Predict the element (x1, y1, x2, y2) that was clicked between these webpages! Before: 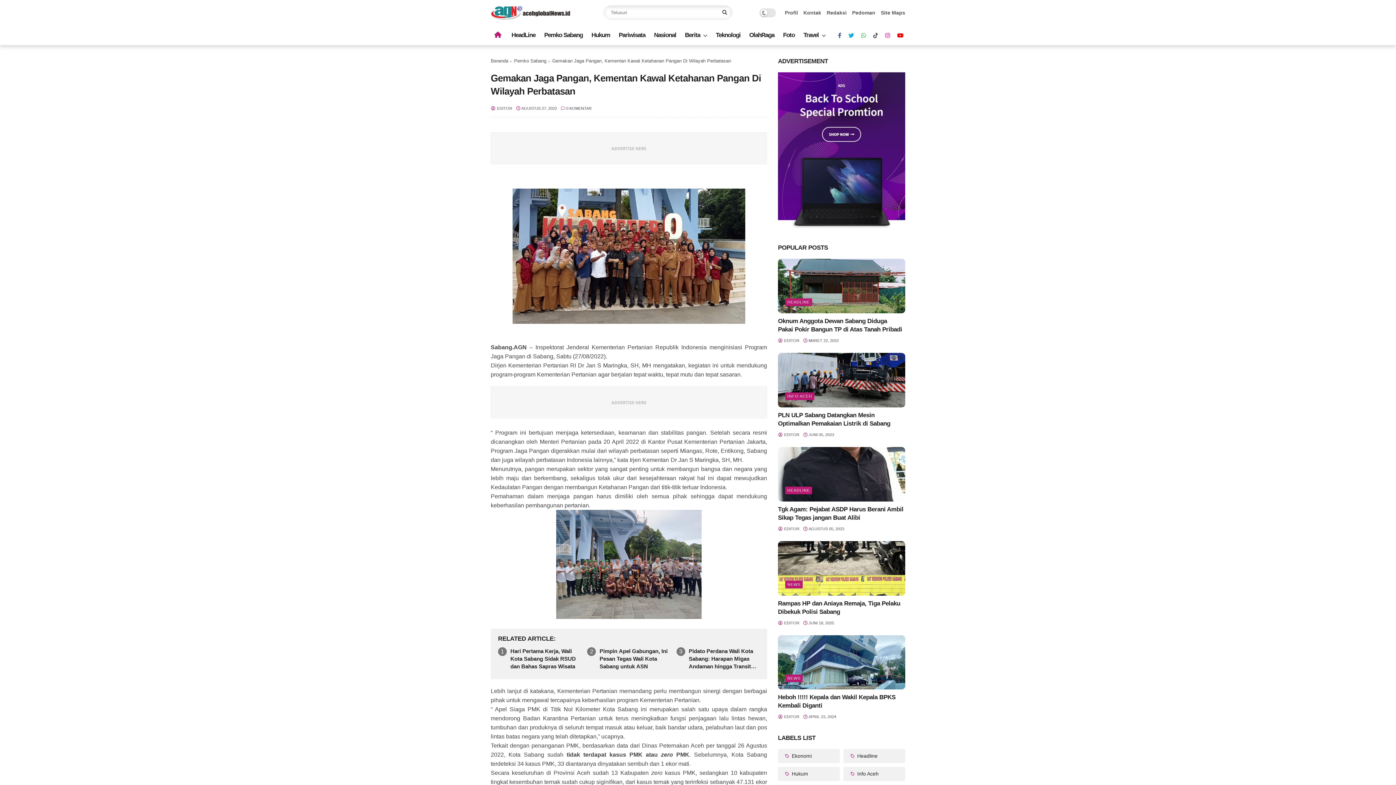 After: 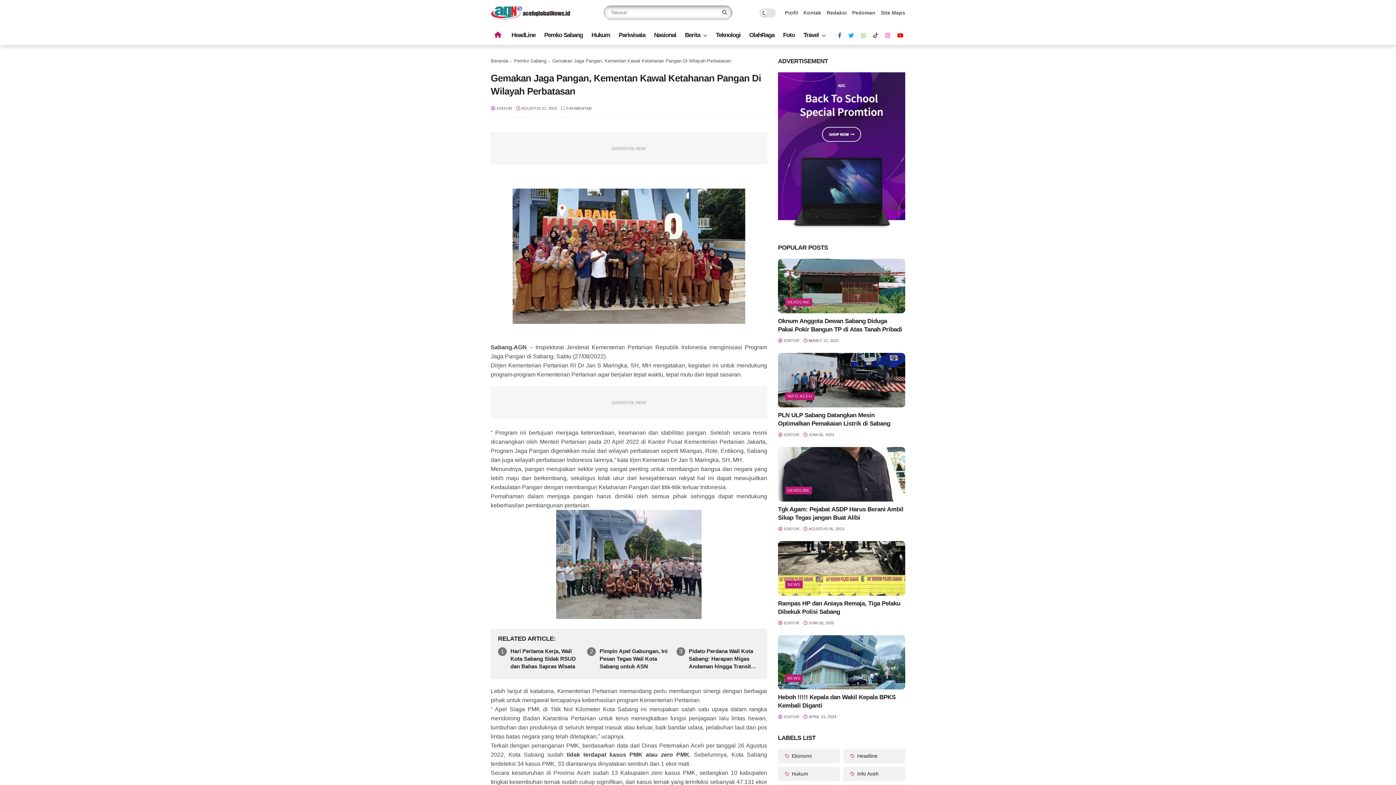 Action: label: Search bbox: (722, 5, 727, 20)